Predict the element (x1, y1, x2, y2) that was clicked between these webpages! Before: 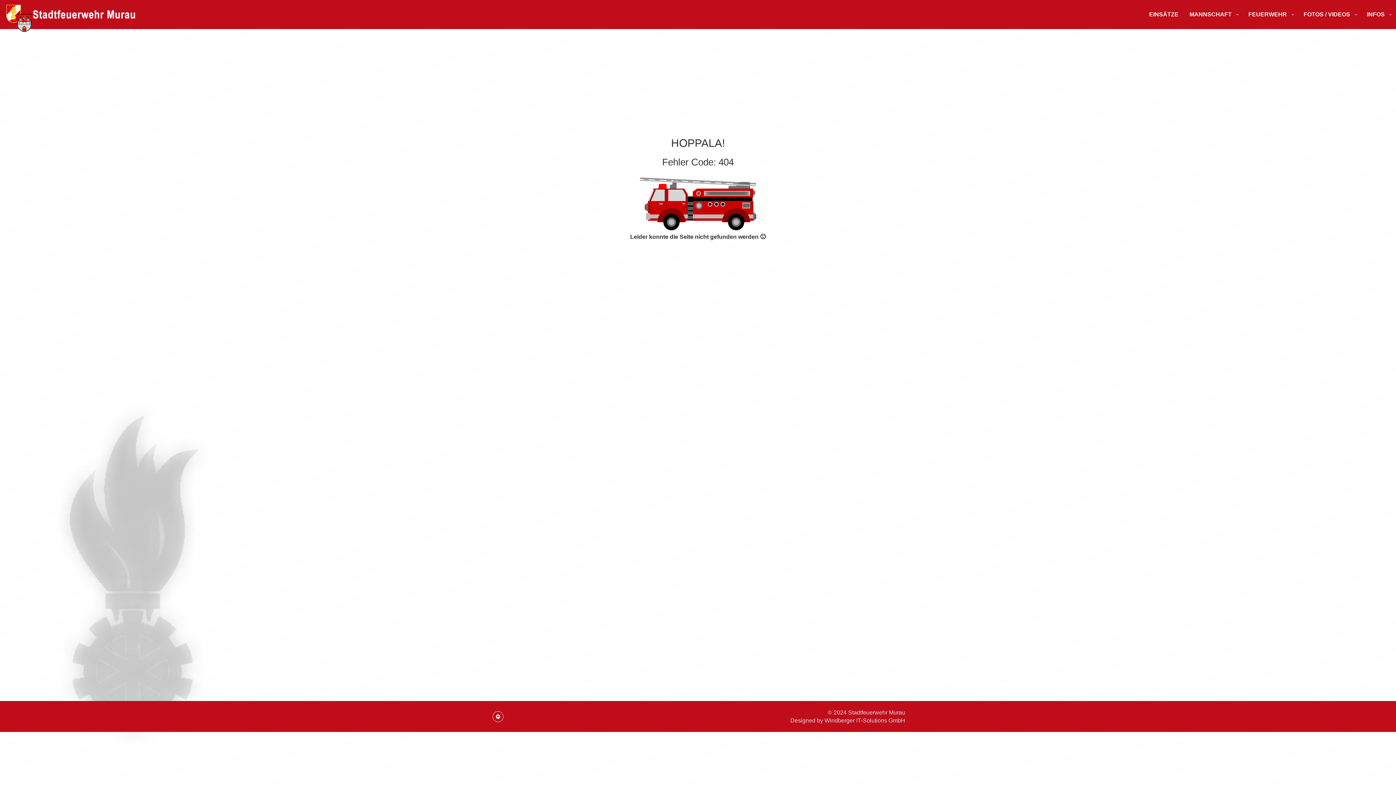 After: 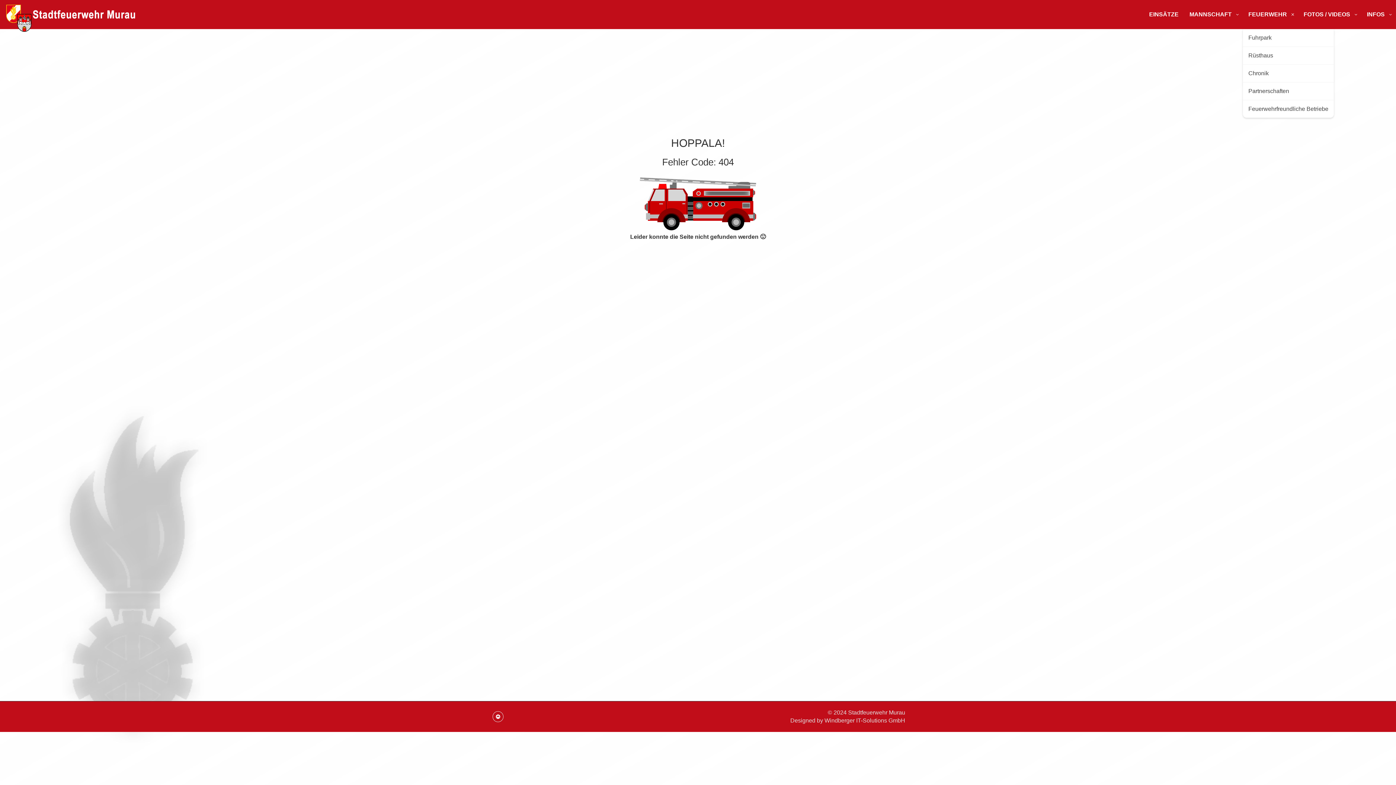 Action: label: FEUERWEHR bbox: (1243, 0, 1298, 29)